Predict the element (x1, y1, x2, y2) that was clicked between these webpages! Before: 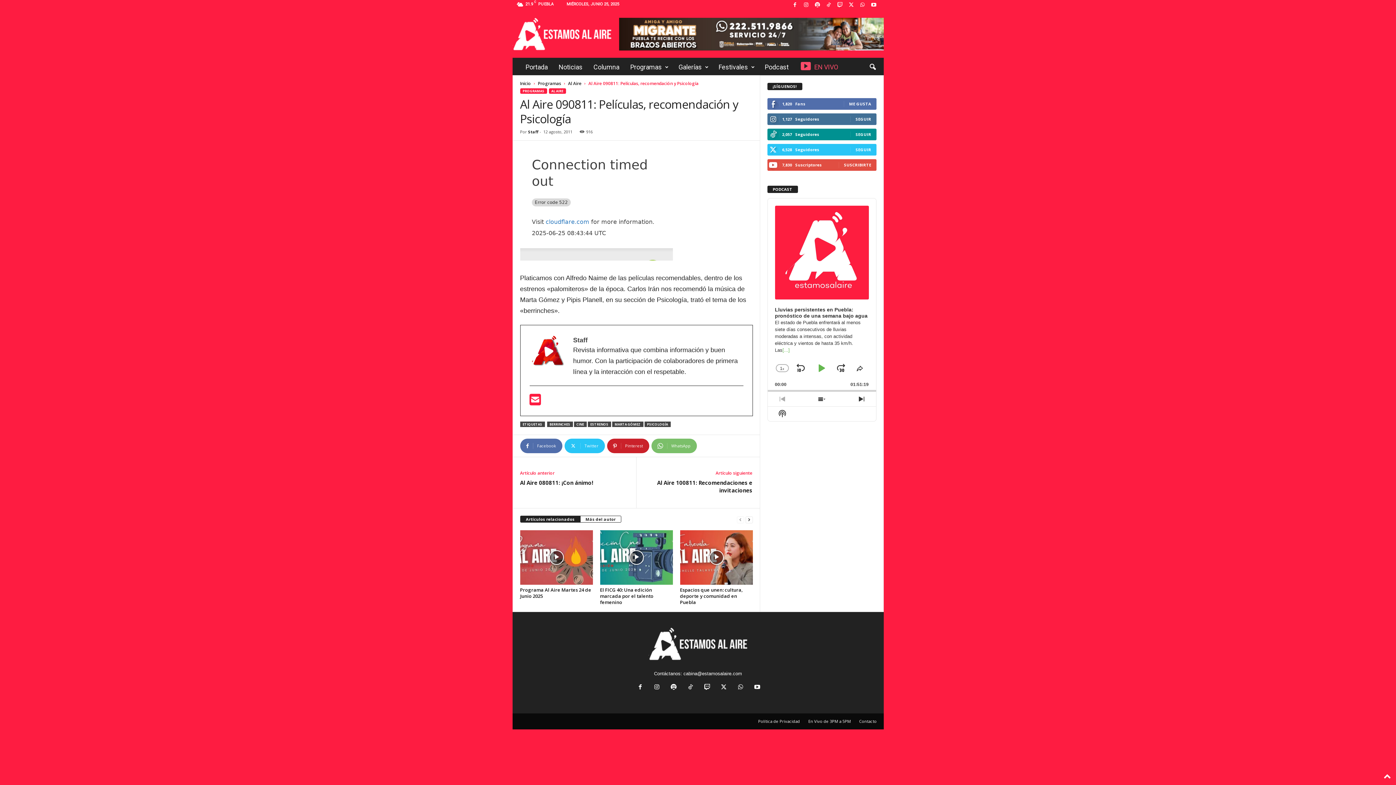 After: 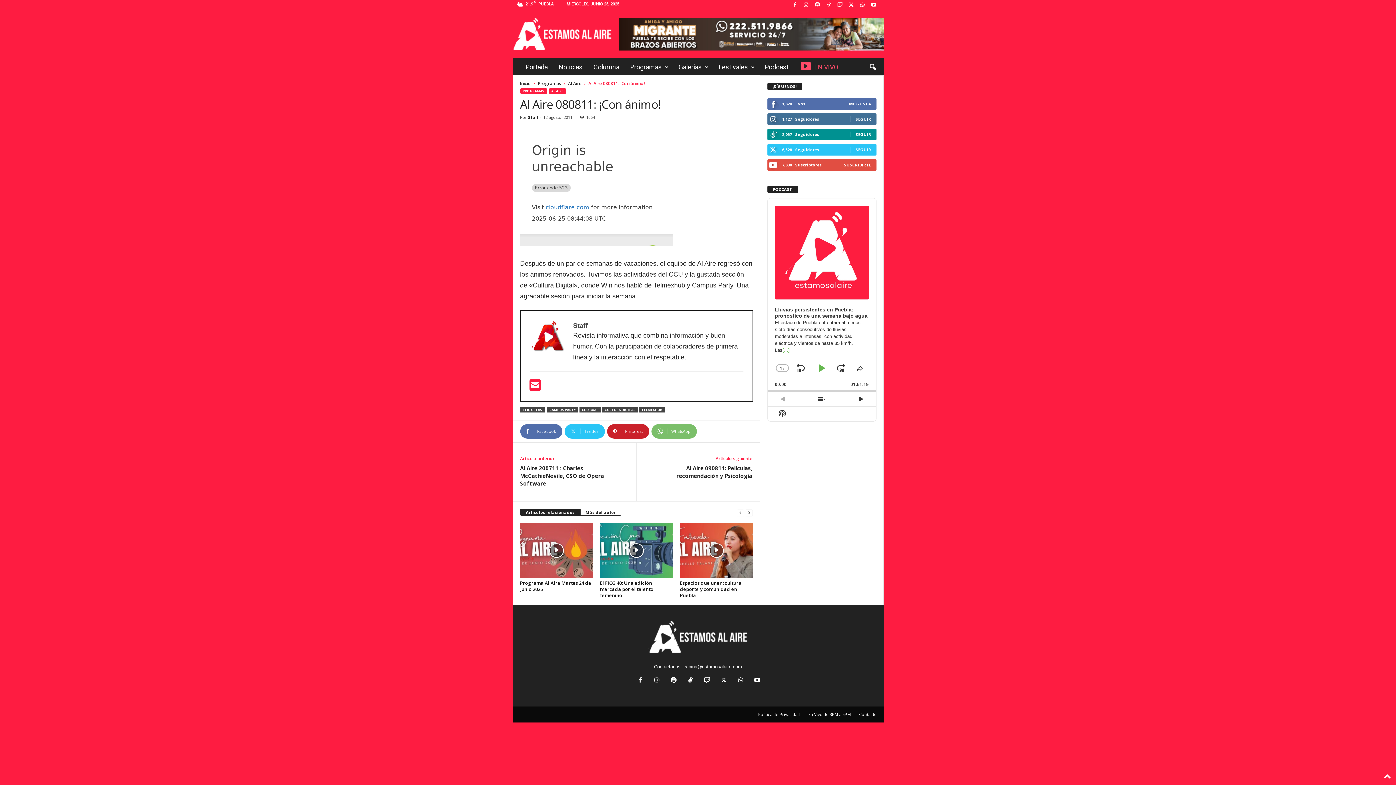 Action: label: Al Aire 080811: ¡Con ánimo! bbox: (520, 479, 593, 486)